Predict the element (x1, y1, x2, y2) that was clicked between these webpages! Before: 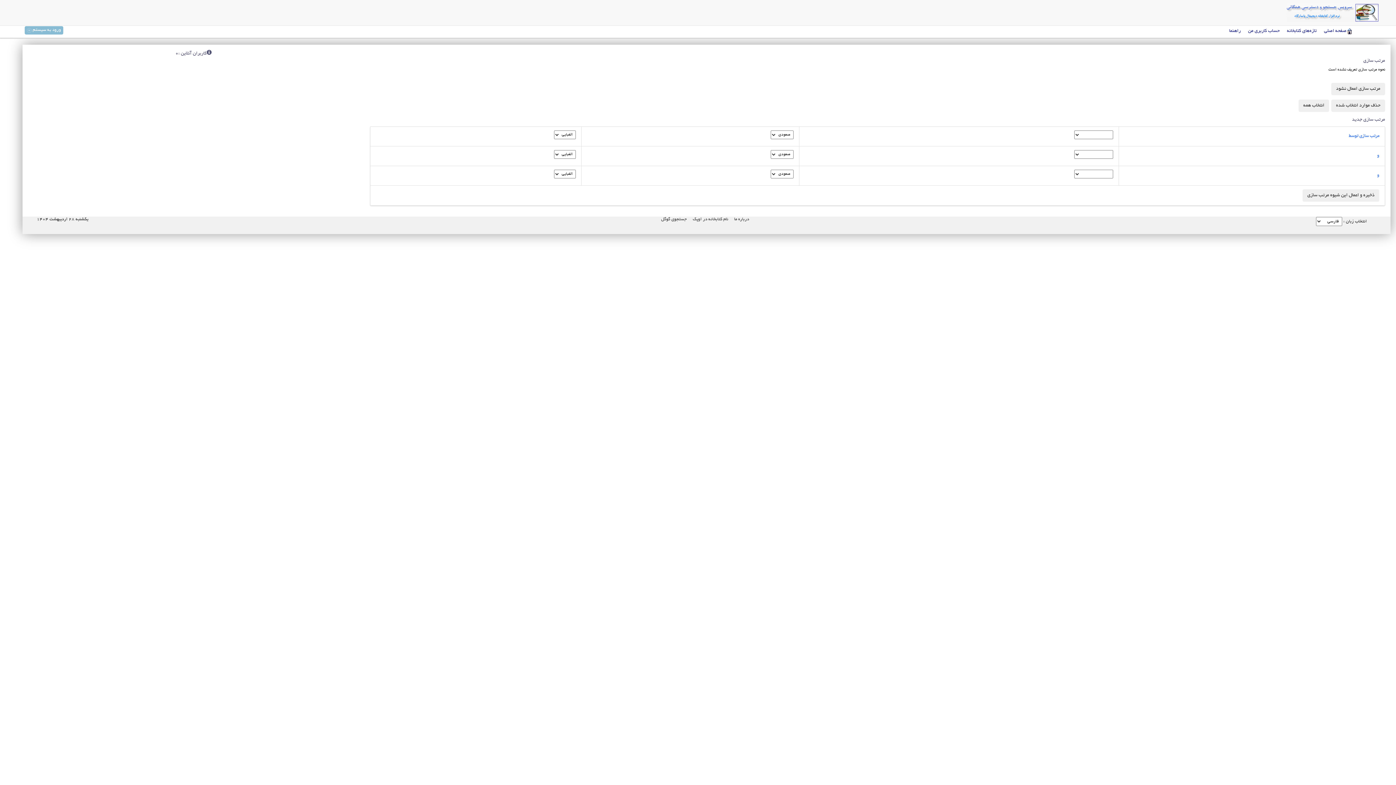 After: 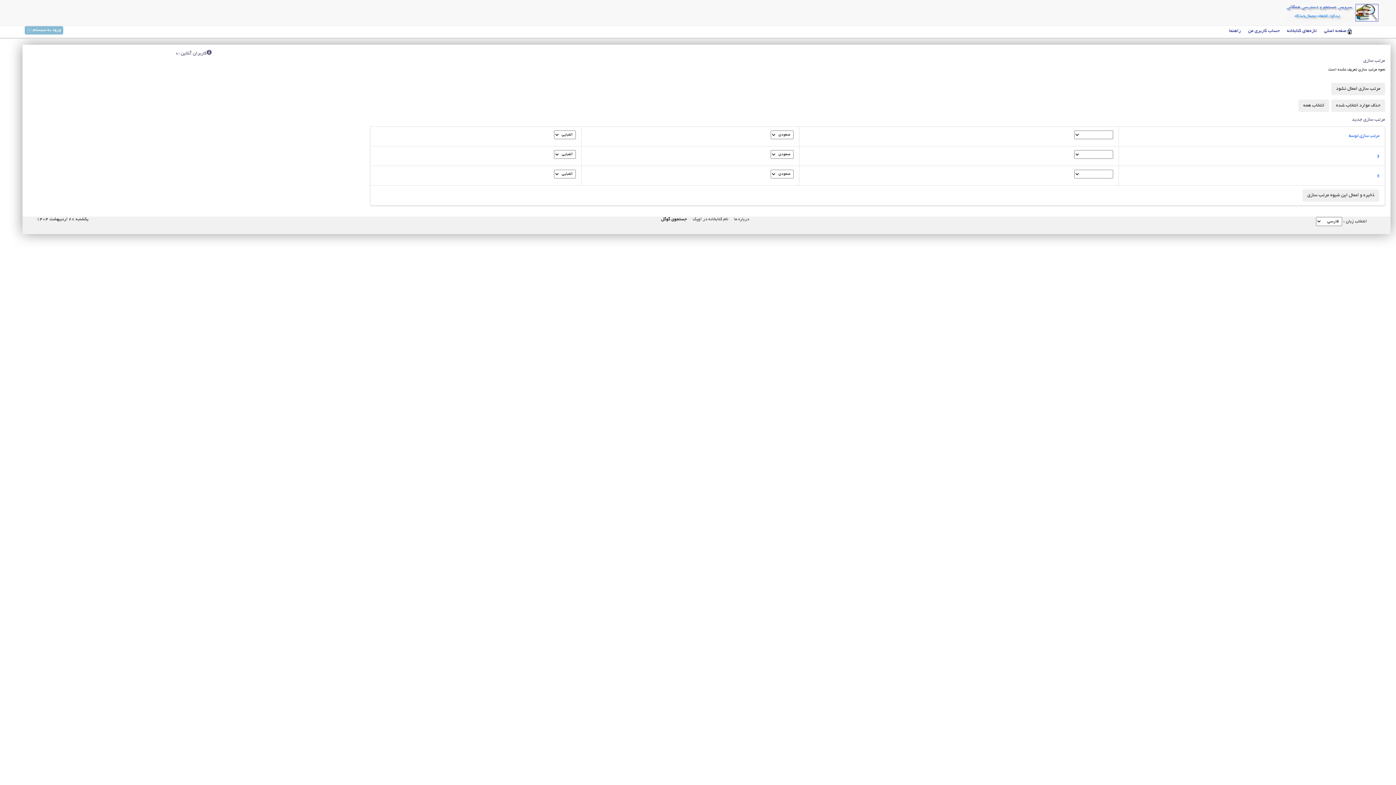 Action: bbox: (657, 217, 687, 221) label: جستجوی گوگل